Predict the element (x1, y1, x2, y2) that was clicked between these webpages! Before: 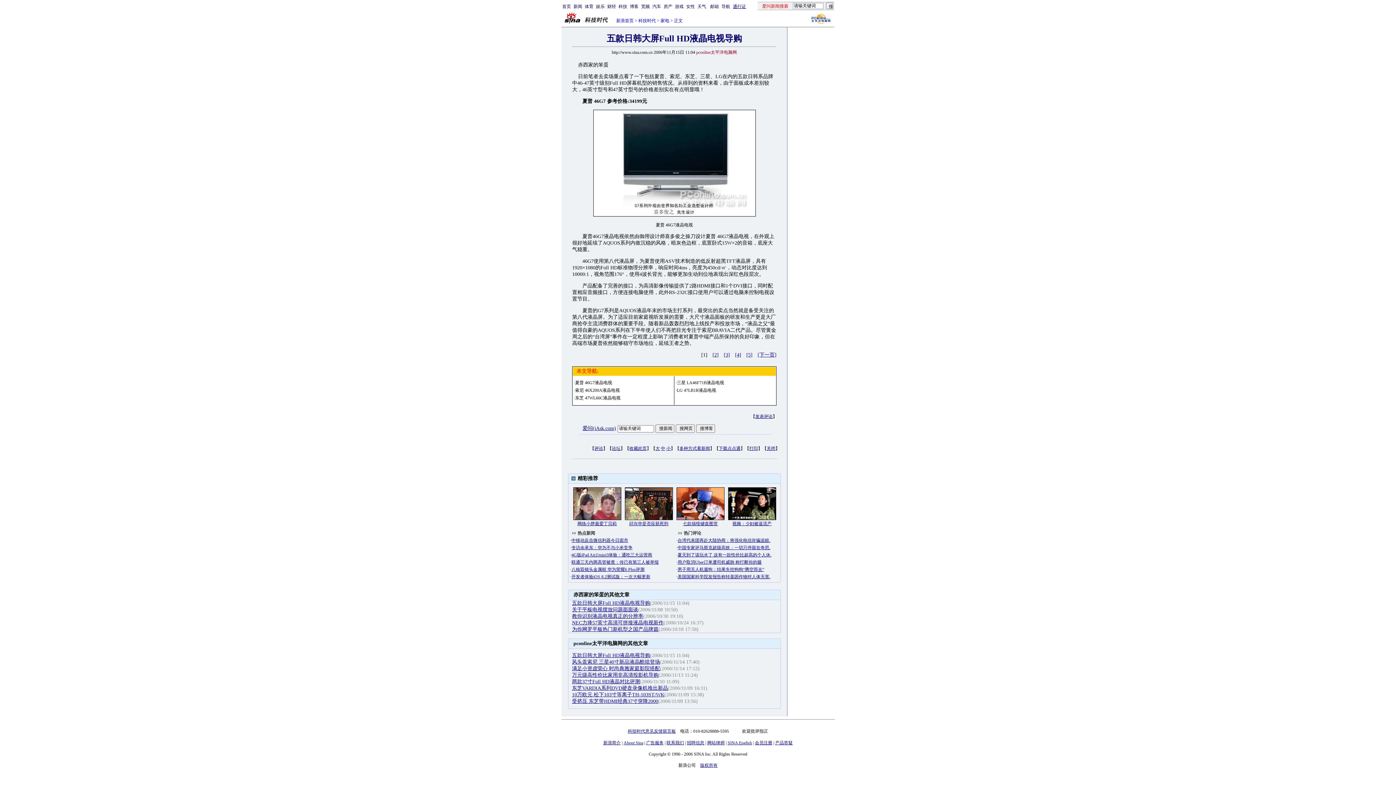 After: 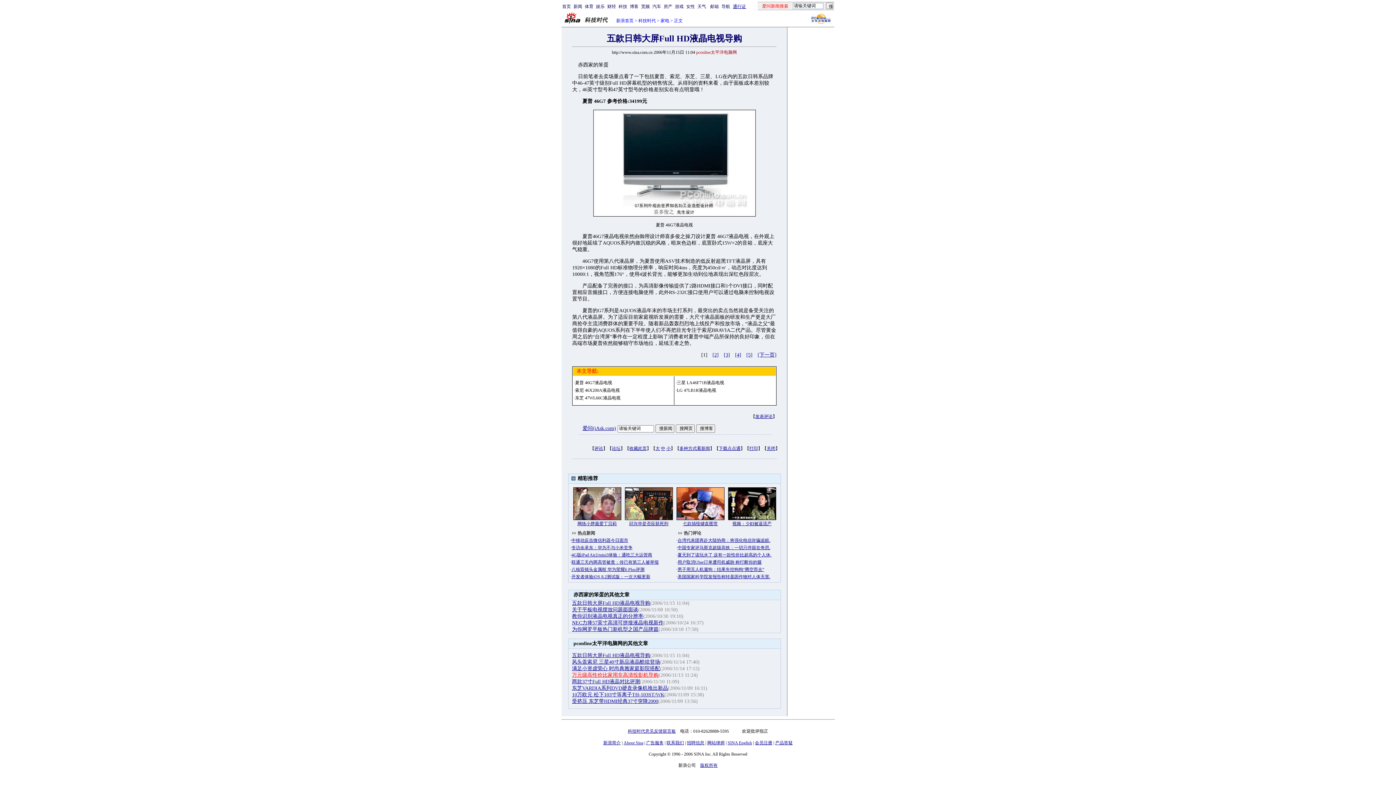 Action: label: 万元级高性价比家用非高清投影机导购 bbox: (572, 672, 658, 678)